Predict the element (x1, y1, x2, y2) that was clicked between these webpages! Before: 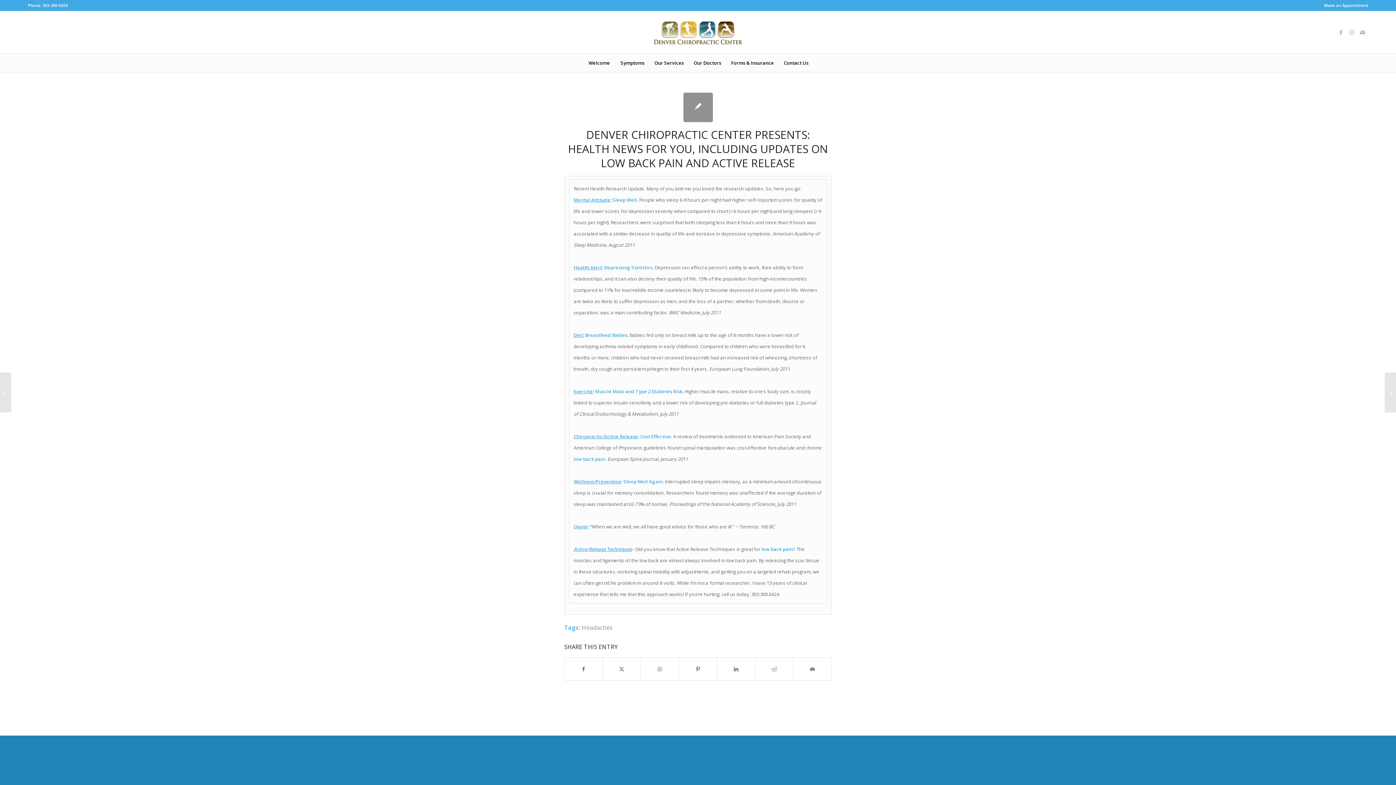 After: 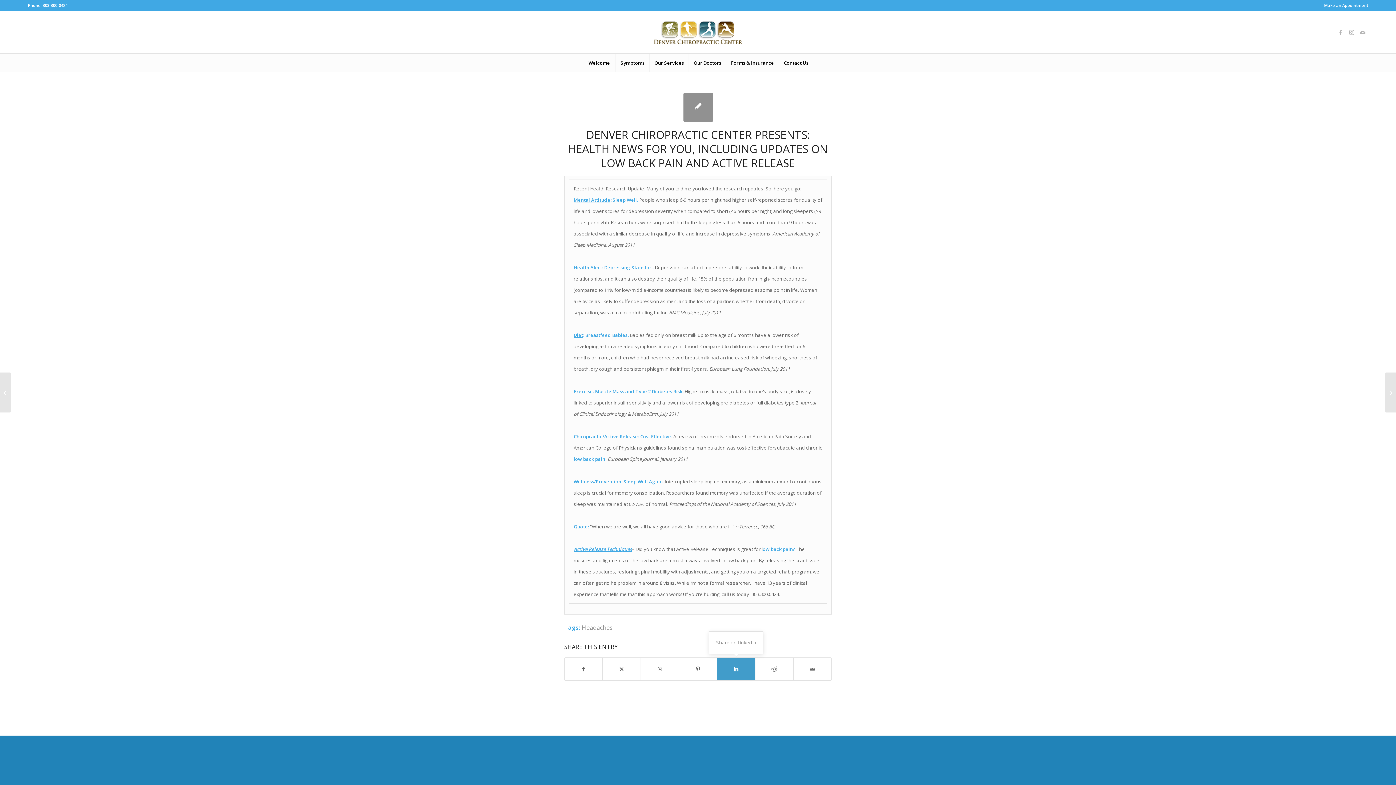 Action: label: Share on LinkedIn bbox: (717, 658, 755, 680)